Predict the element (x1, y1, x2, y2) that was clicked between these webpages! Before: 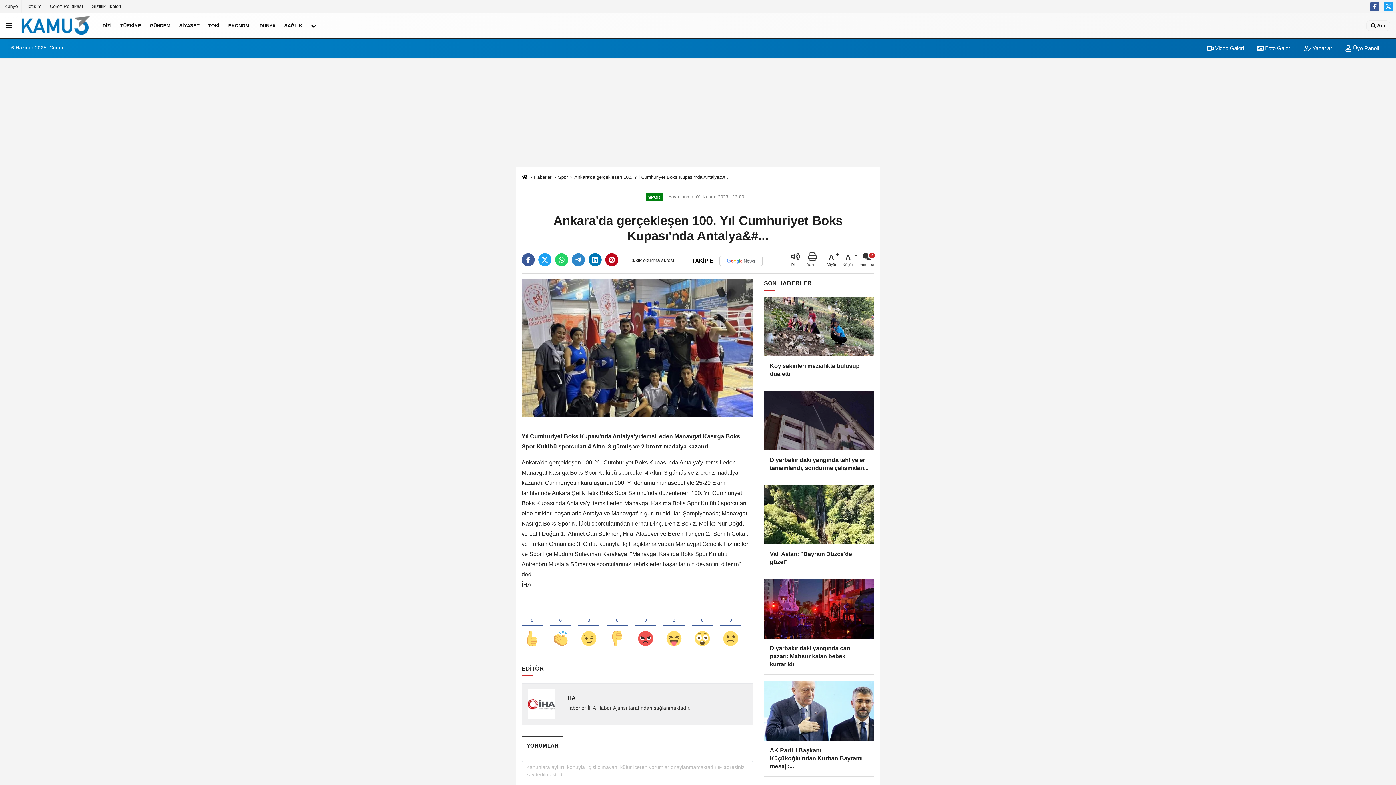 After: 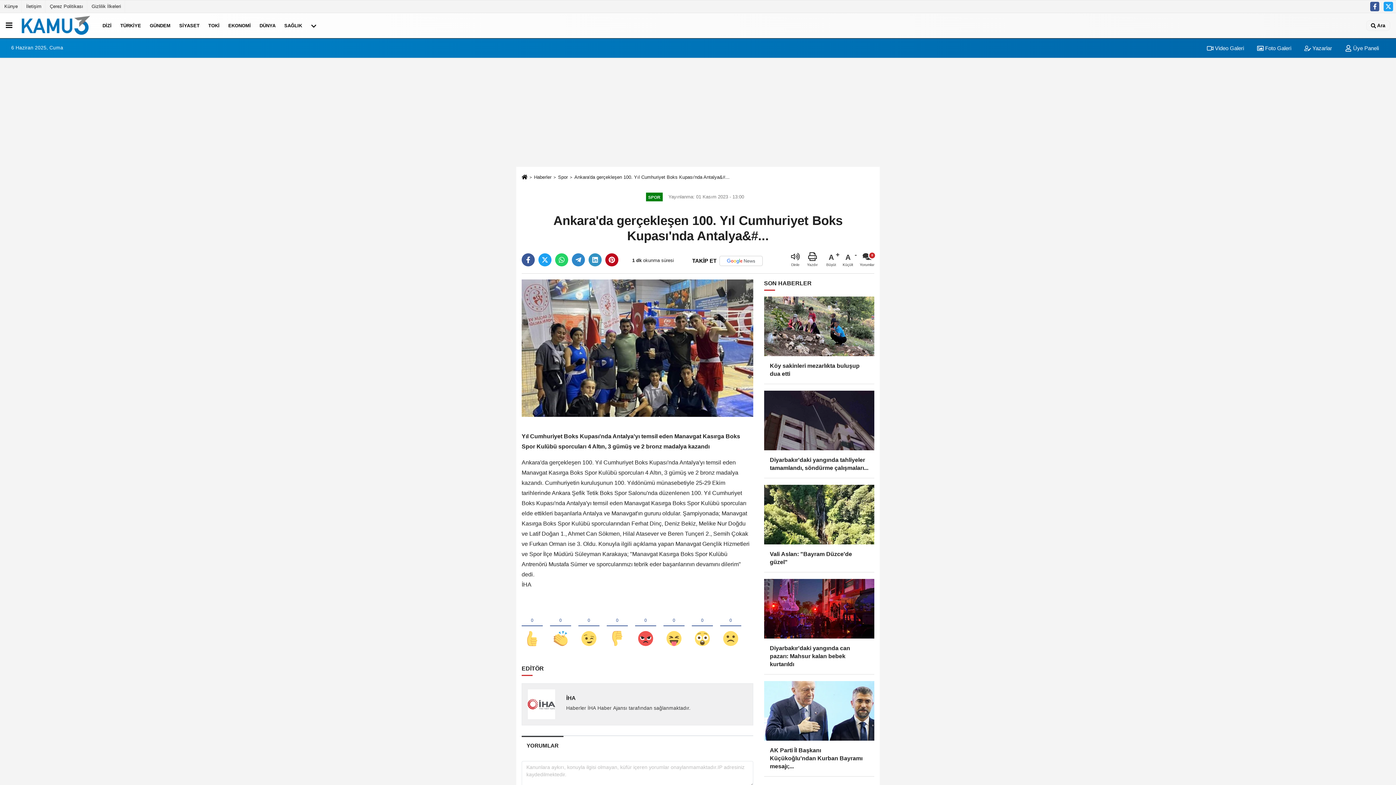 Action: bbox: (588, 253, 601, 266)